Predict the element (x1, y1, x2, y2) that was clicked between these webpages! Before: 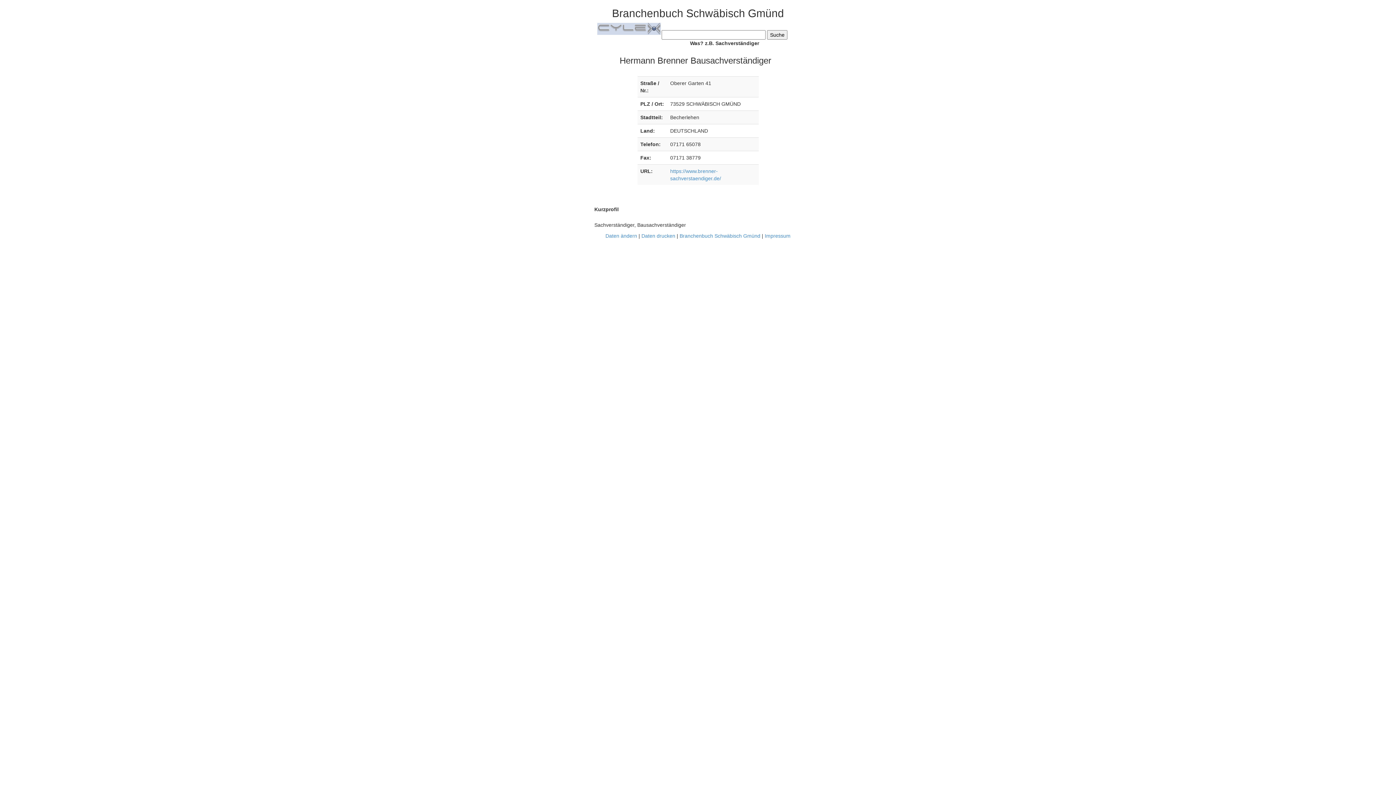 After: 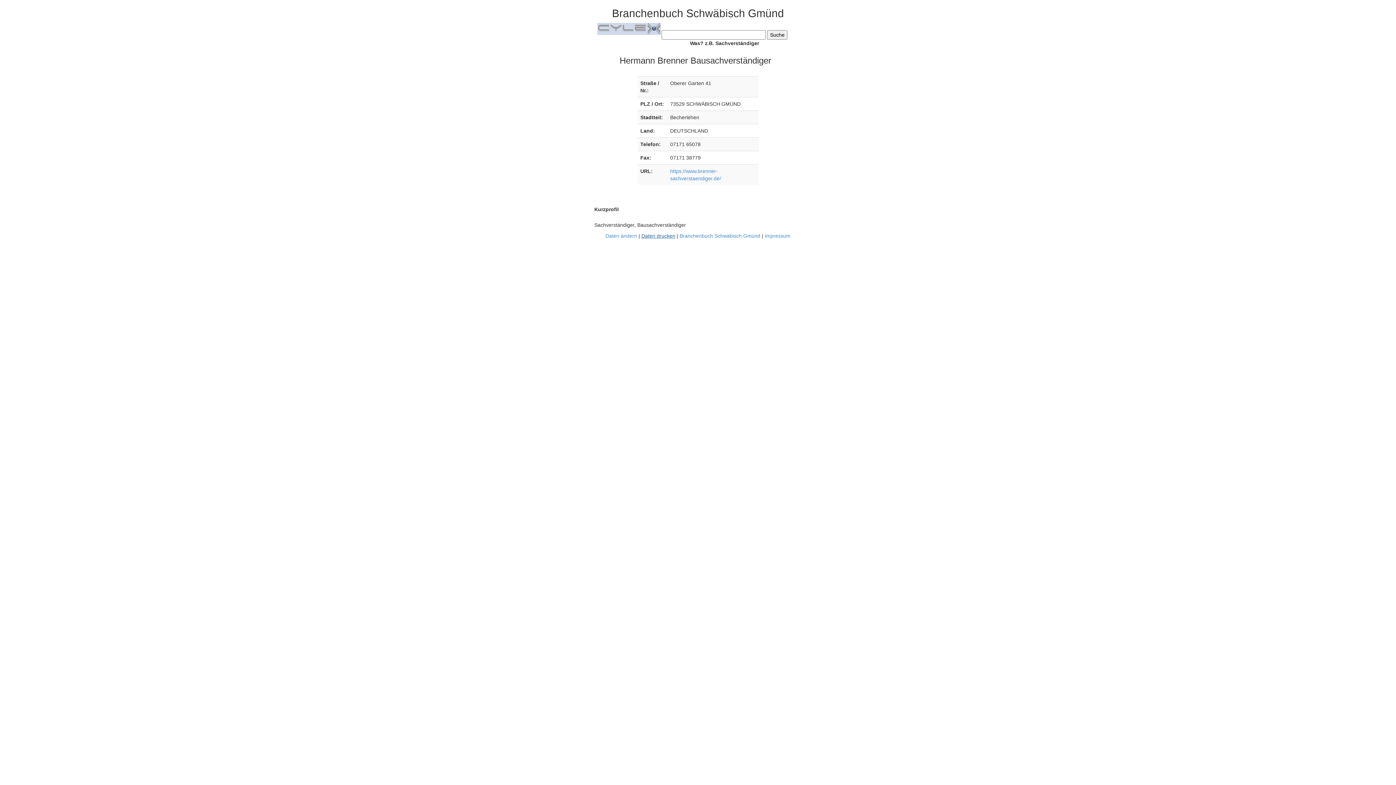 Action: label: Daten drucken bbox: (641, 233, 675, 238)